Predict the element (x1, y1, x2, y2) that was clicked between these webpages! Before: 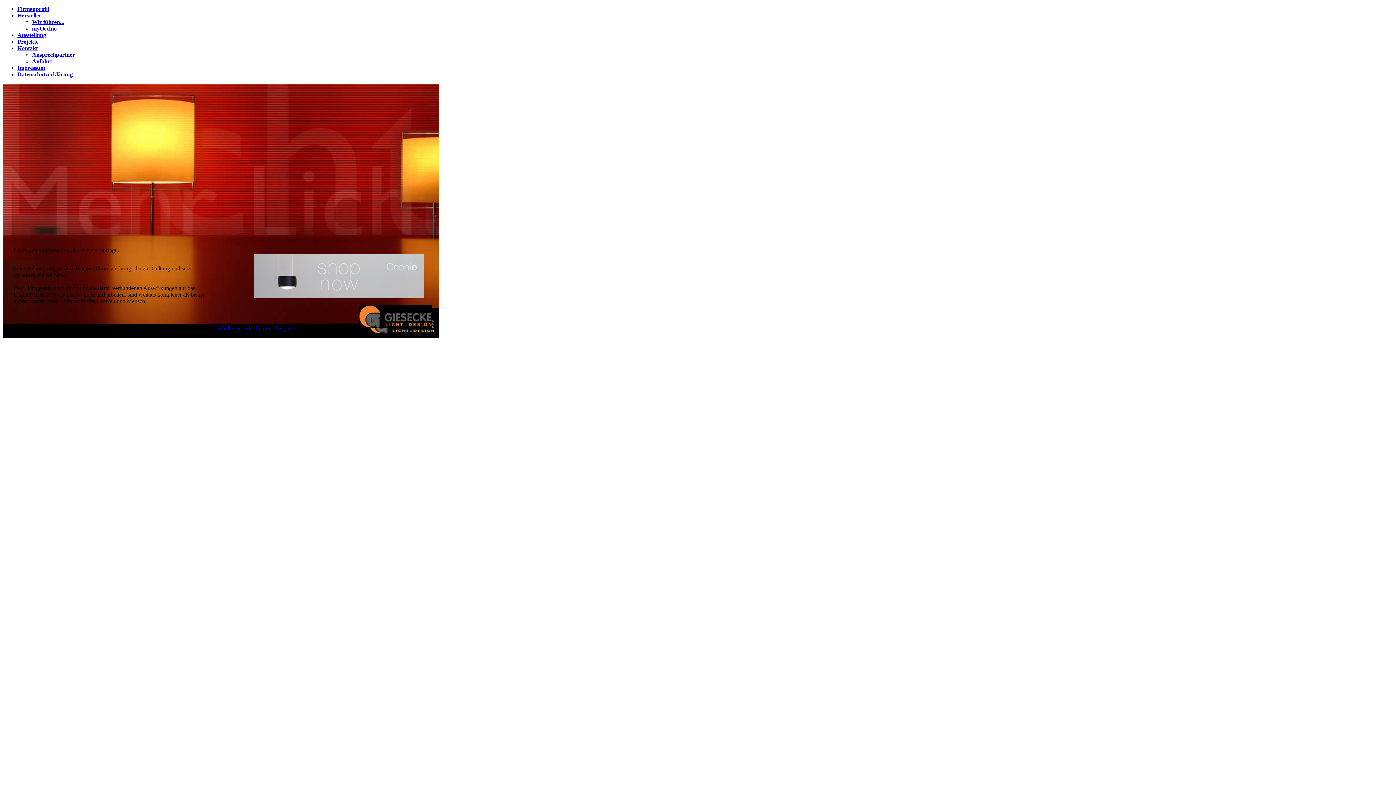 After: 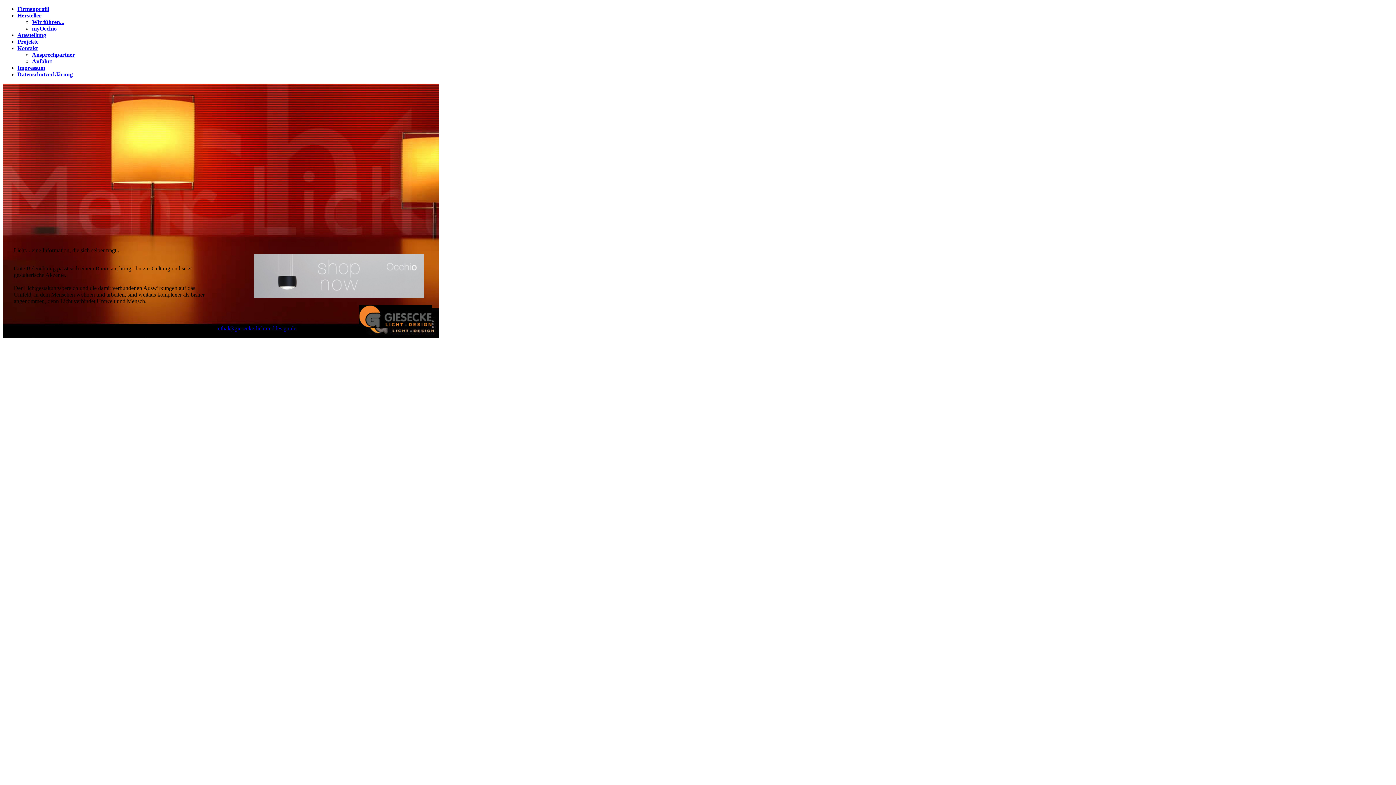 Action: bbox: (253, 293, 424, 299)